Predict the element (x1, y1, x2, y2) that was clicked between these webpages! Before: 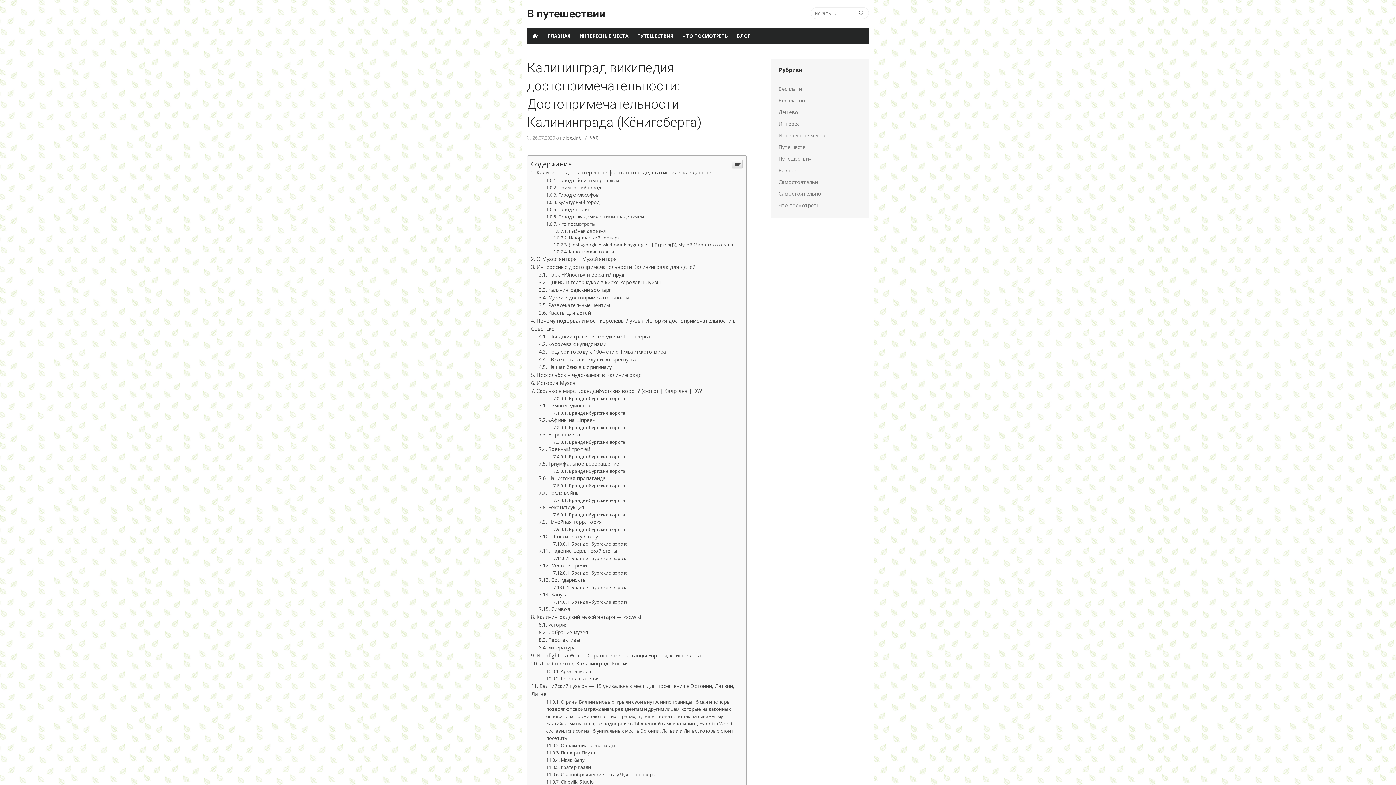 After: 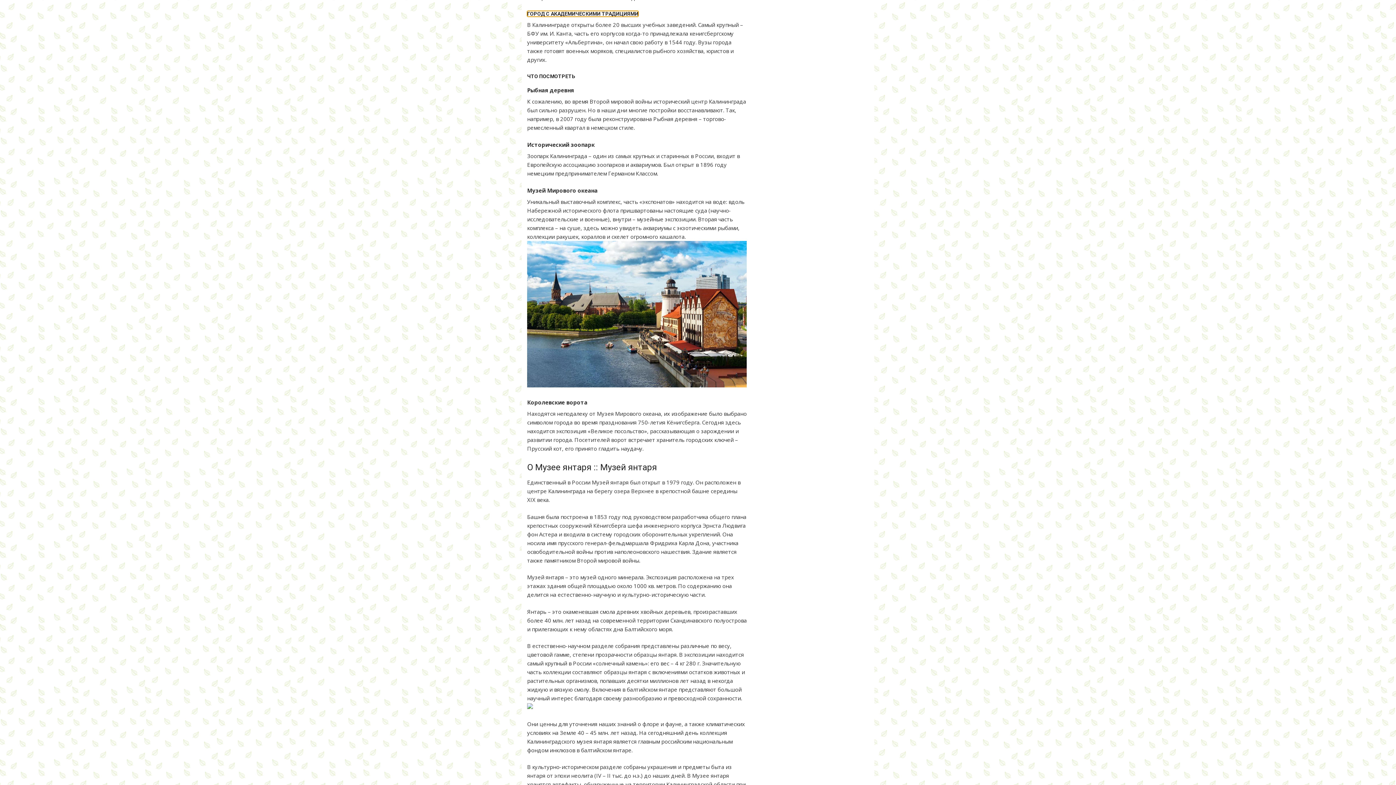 Action: bbox: (546, 612, 644, 619) label: Город с академическими традициями